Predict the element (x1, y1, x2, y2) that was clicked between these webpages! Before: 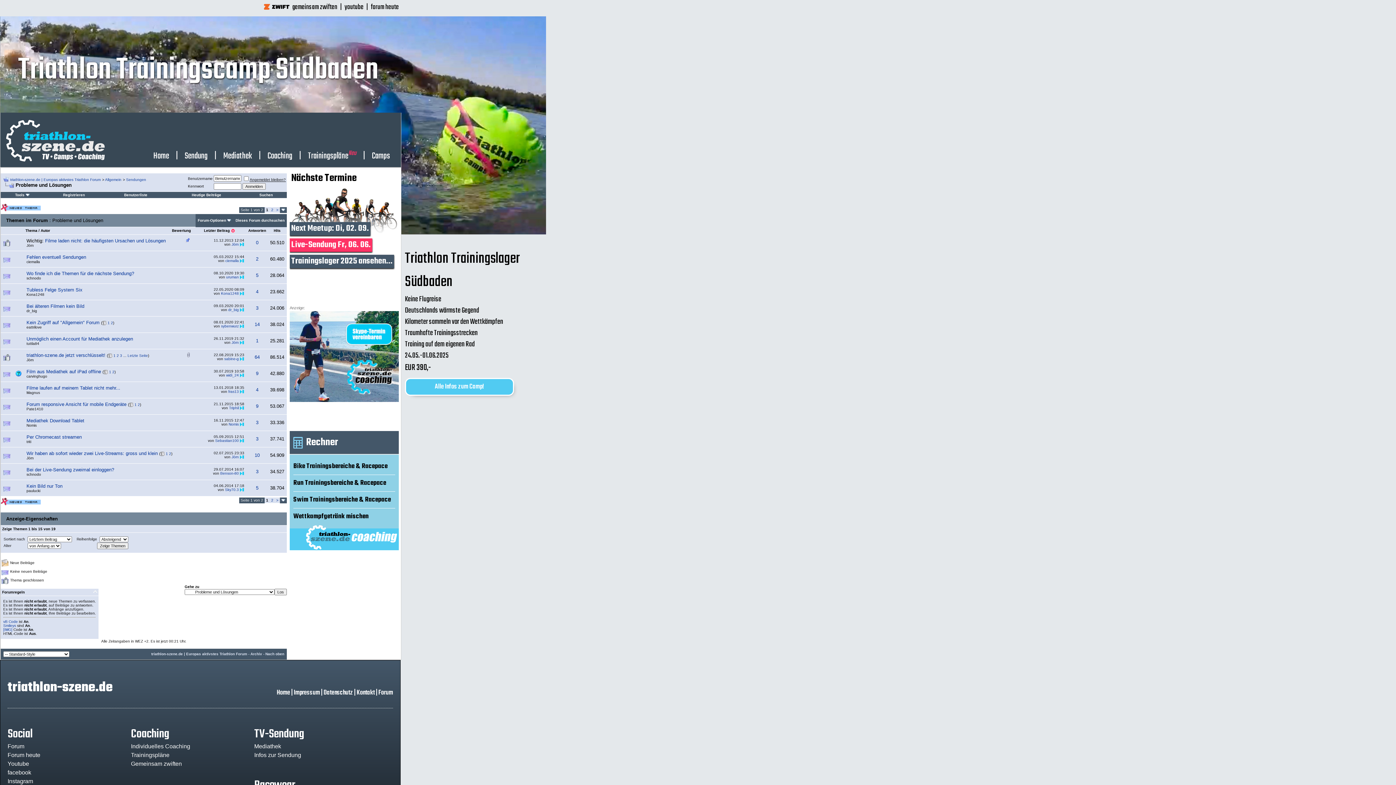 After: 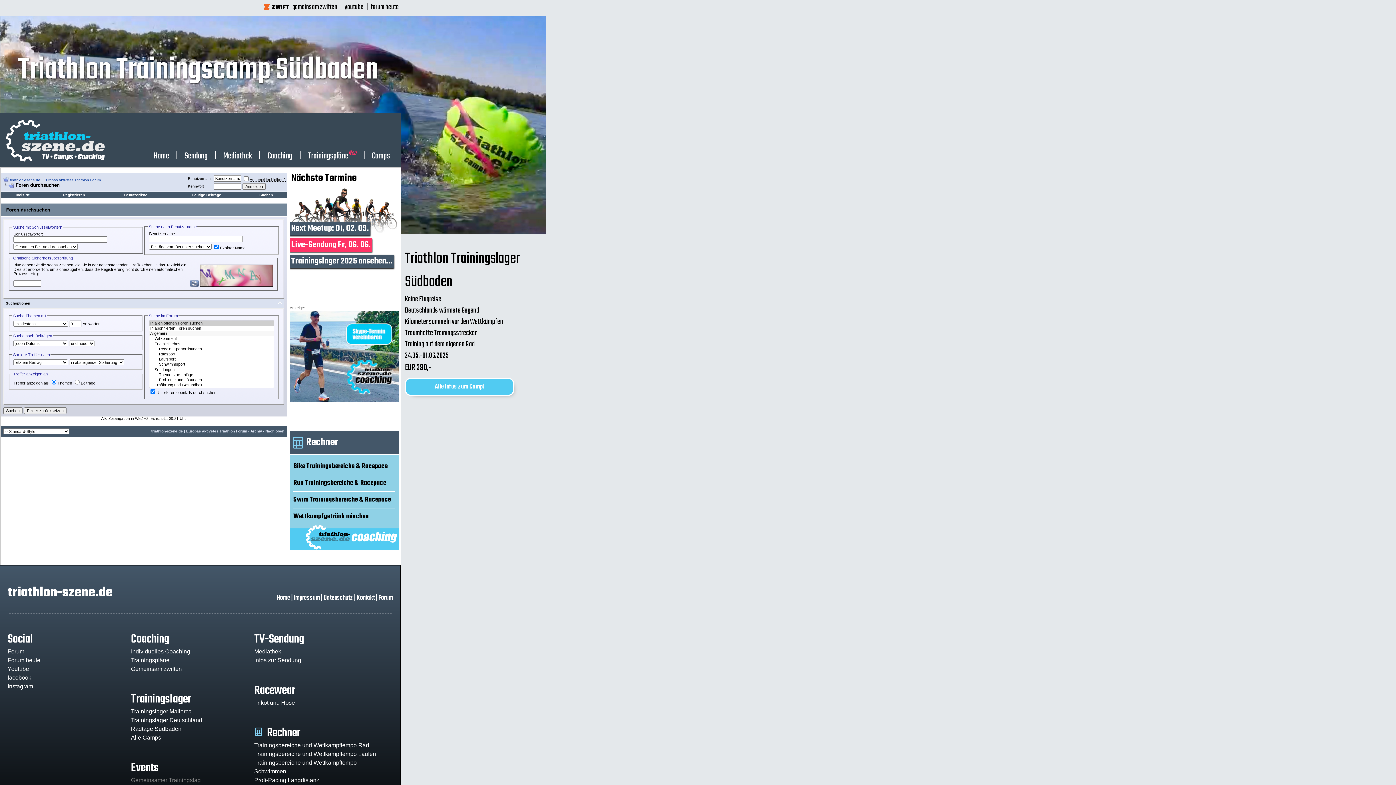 Action: label: Suchen bbox: (259, 193, 272, 197)